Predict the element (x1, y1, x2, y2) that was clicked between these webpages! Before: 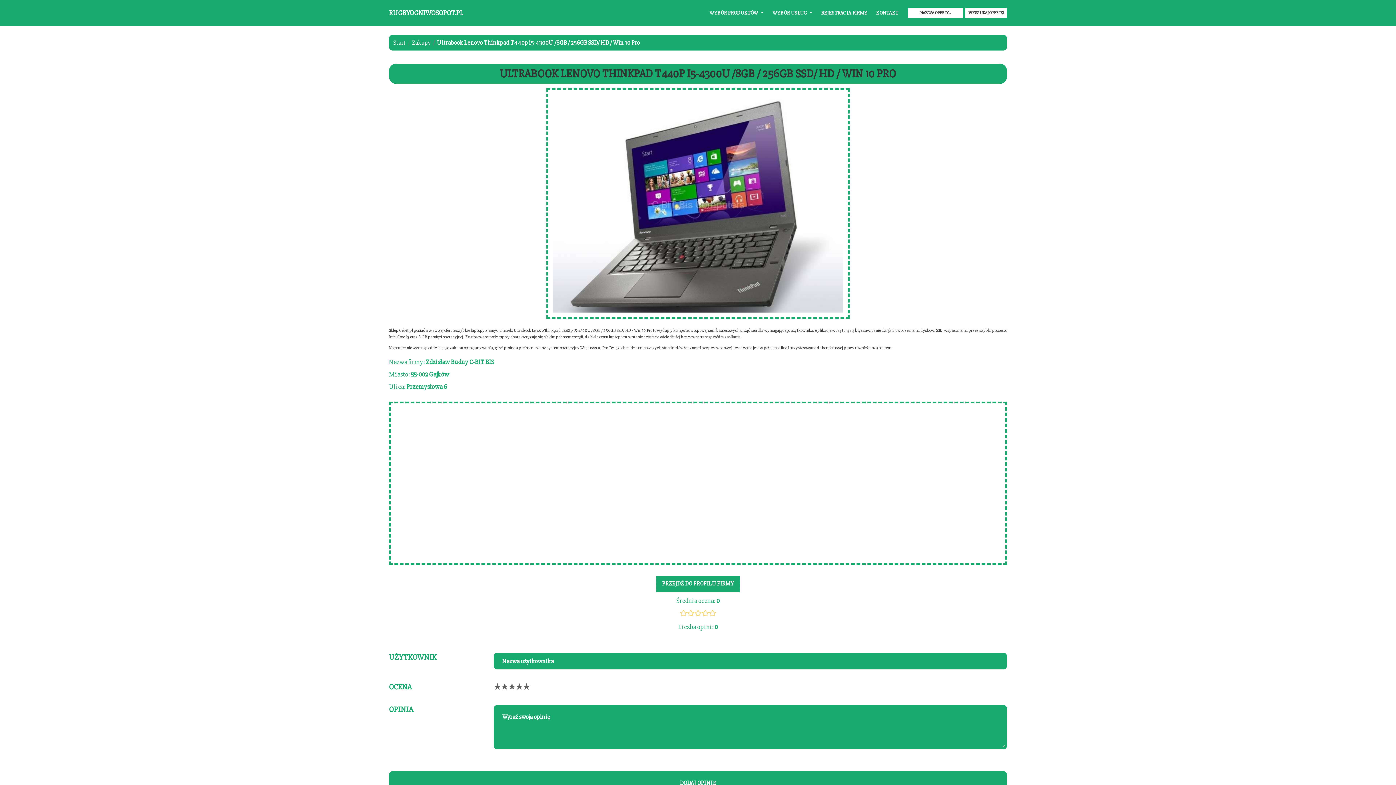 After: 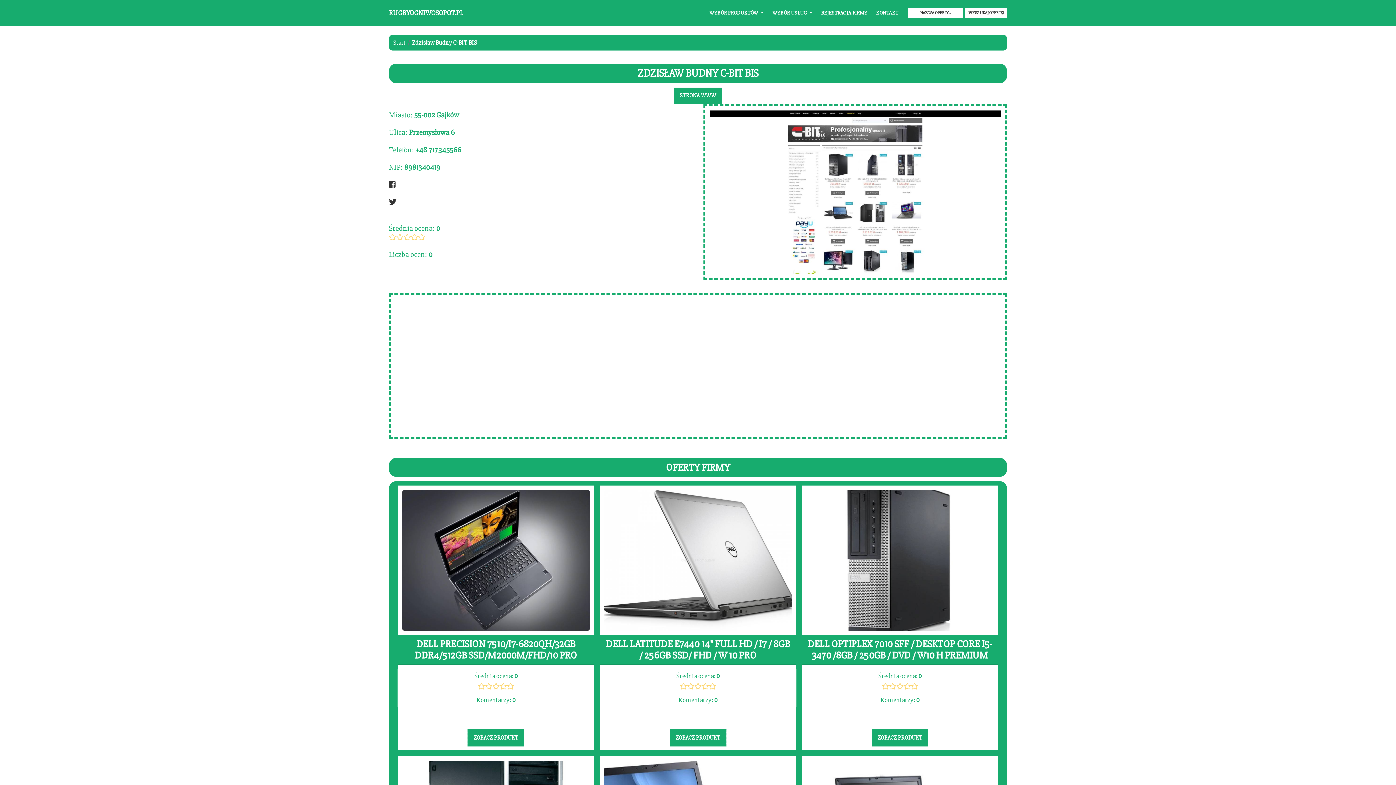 Action: label: PRZEJDŹ DO PROFILU FIRMY bbox: (656, 575, 739, 592)